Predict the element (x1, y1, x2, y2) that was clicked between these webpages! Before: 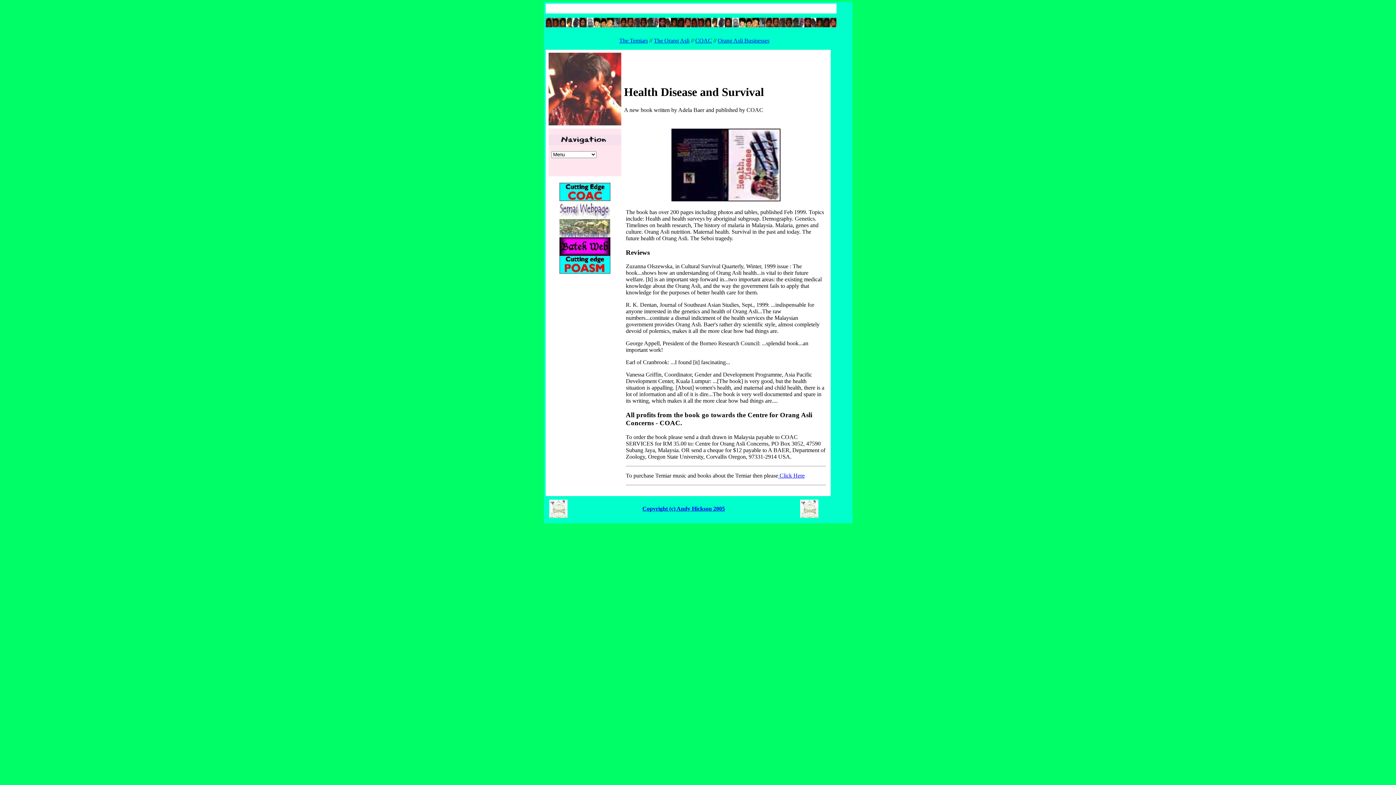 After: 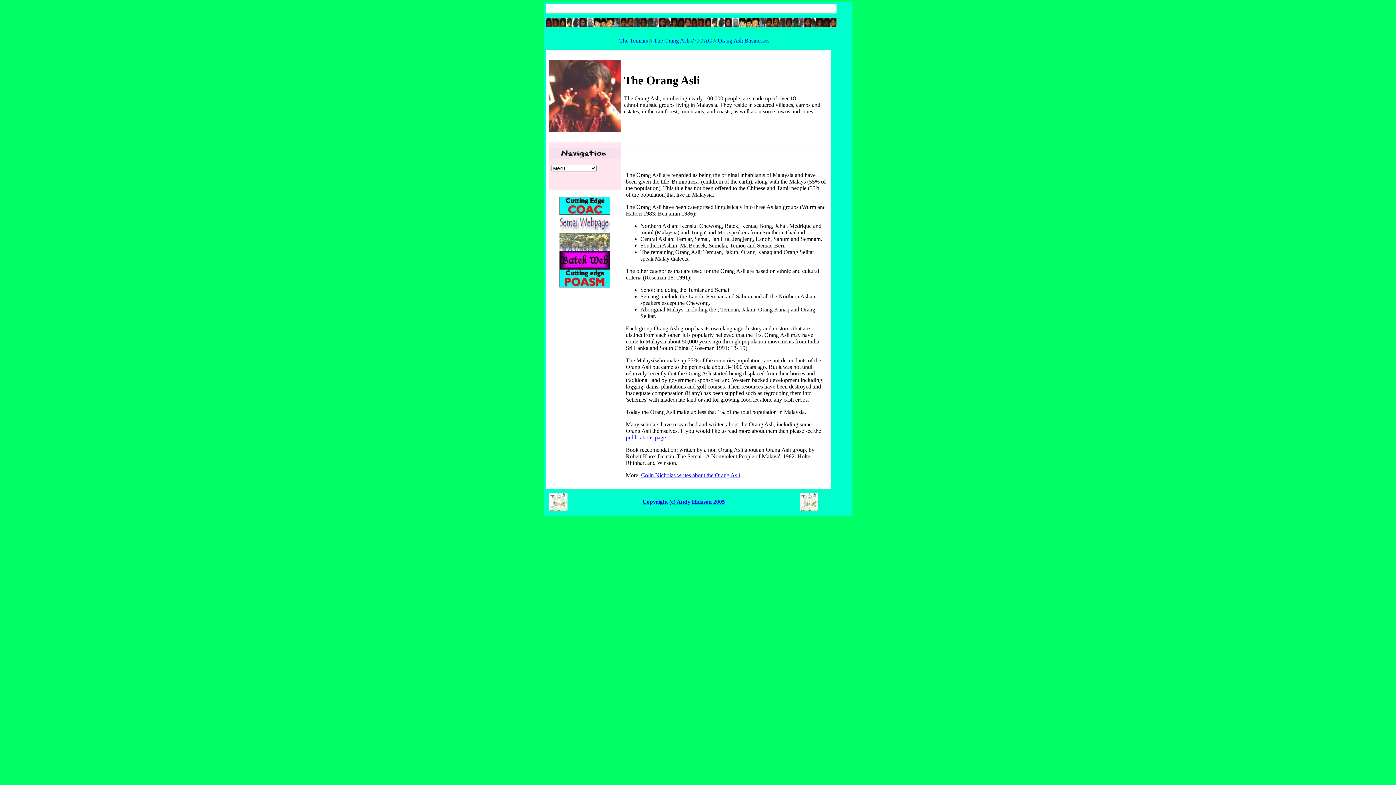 Action: label: The Orang Asli bbox: (654, 37, 689, 43)